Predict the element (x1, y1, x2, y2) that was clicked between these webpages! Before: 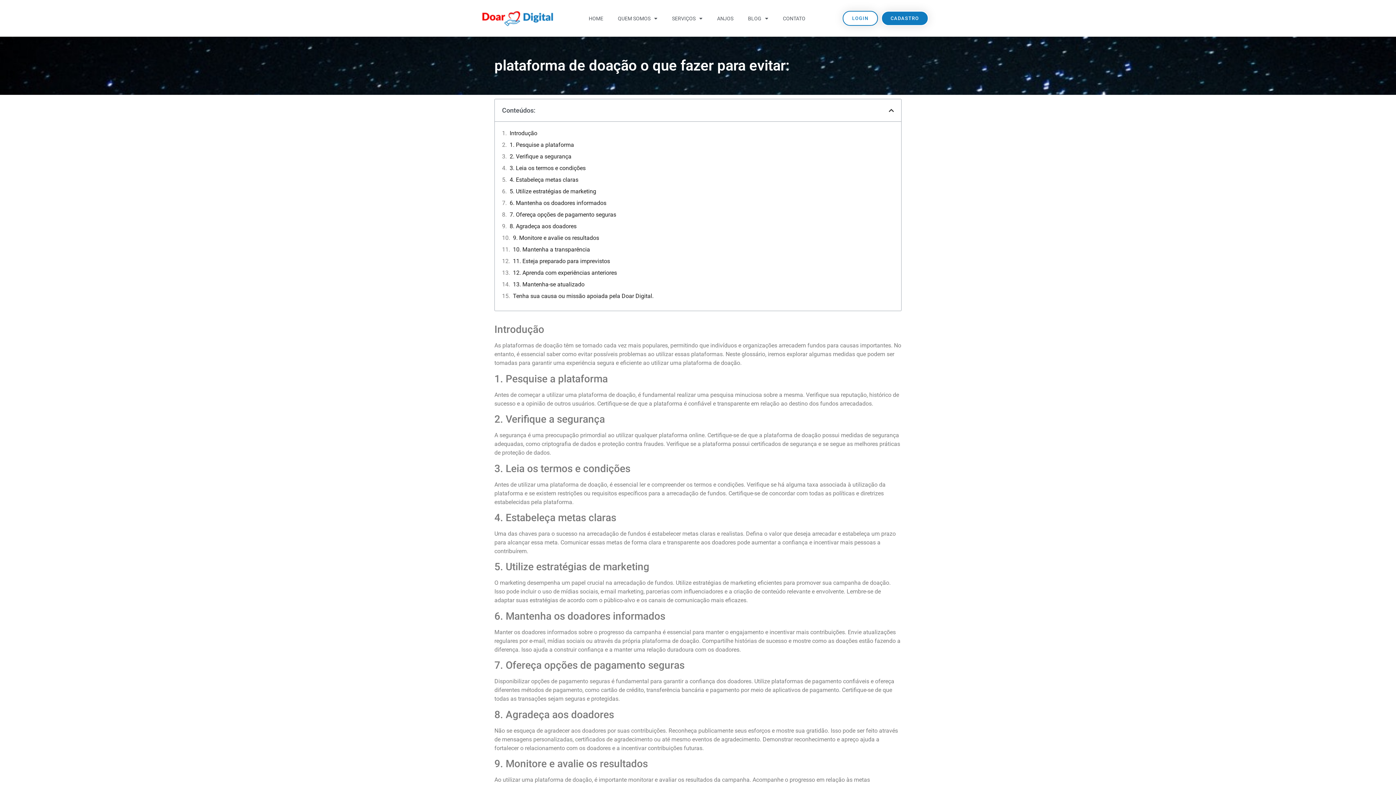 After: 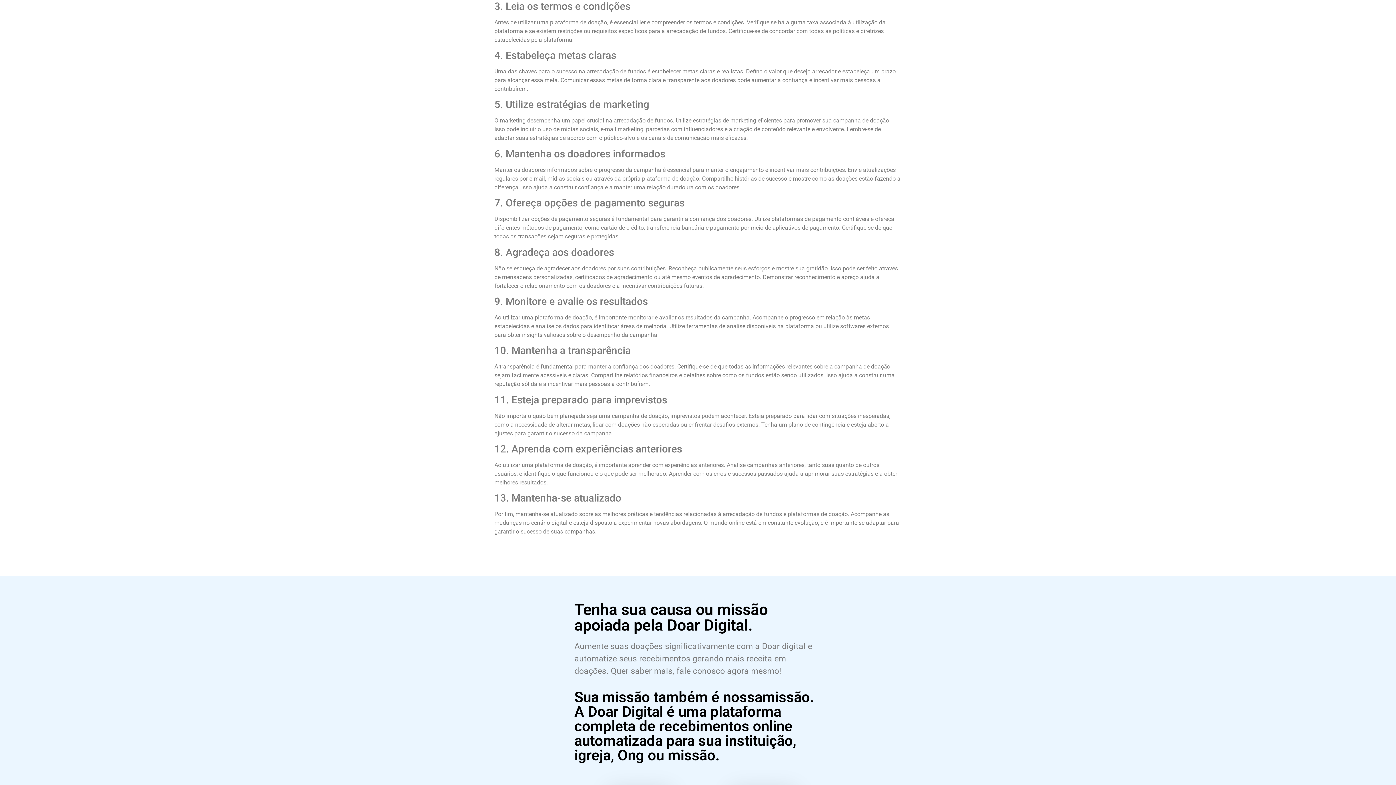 Action: label: 3. Leia os termos e condições bbox: (509, 164, 585, 172)